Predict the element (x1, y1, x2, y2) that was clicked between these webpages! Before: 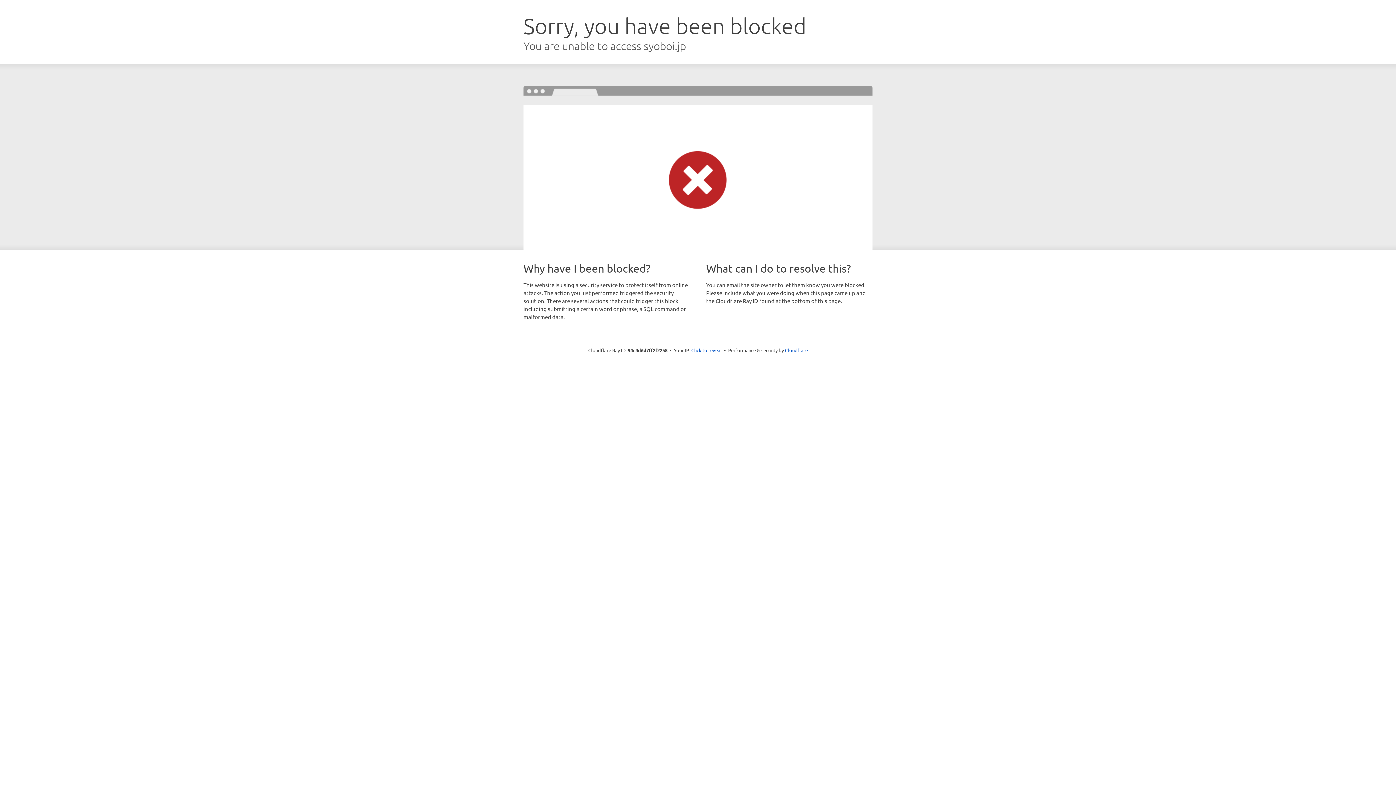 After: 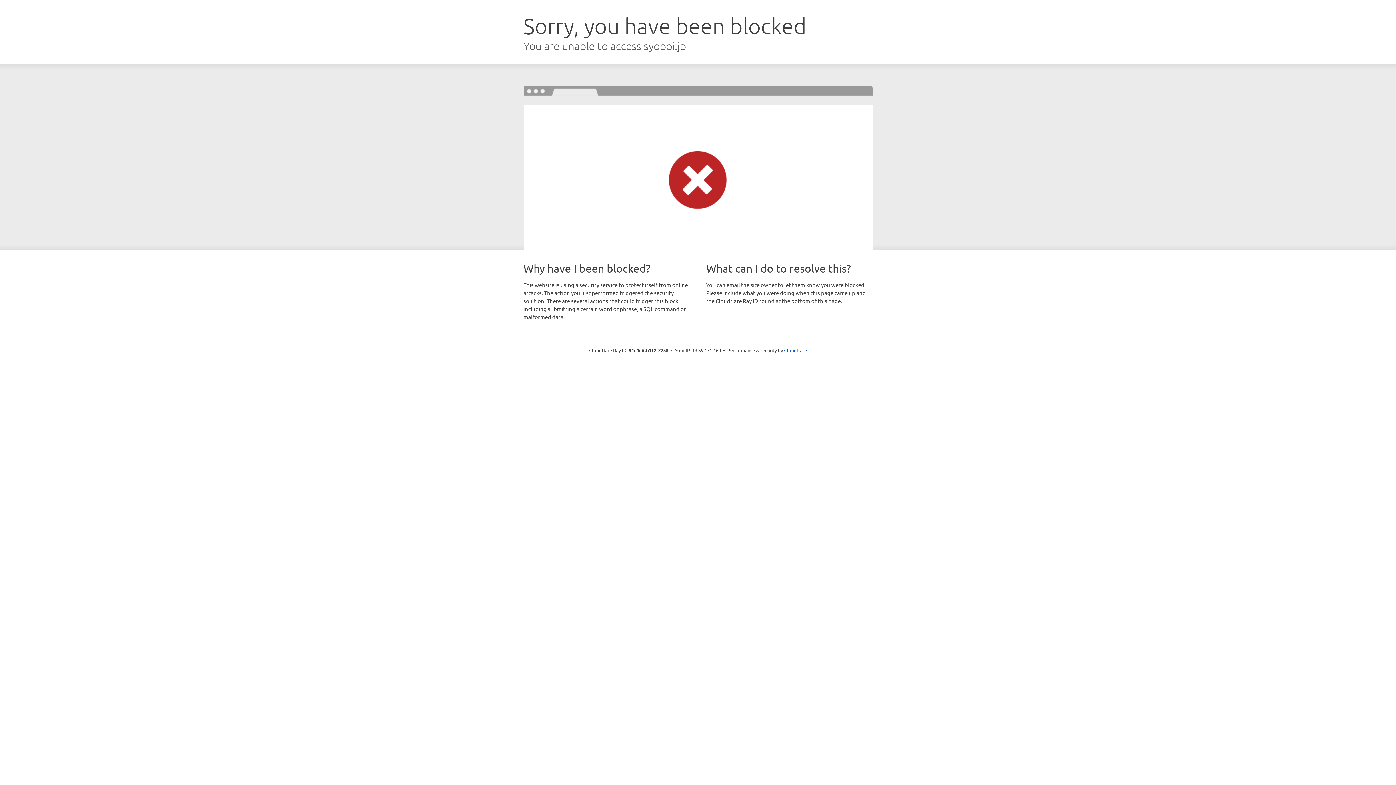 Action: label: Click to reveal bbox: (691, 346, 722, 353)